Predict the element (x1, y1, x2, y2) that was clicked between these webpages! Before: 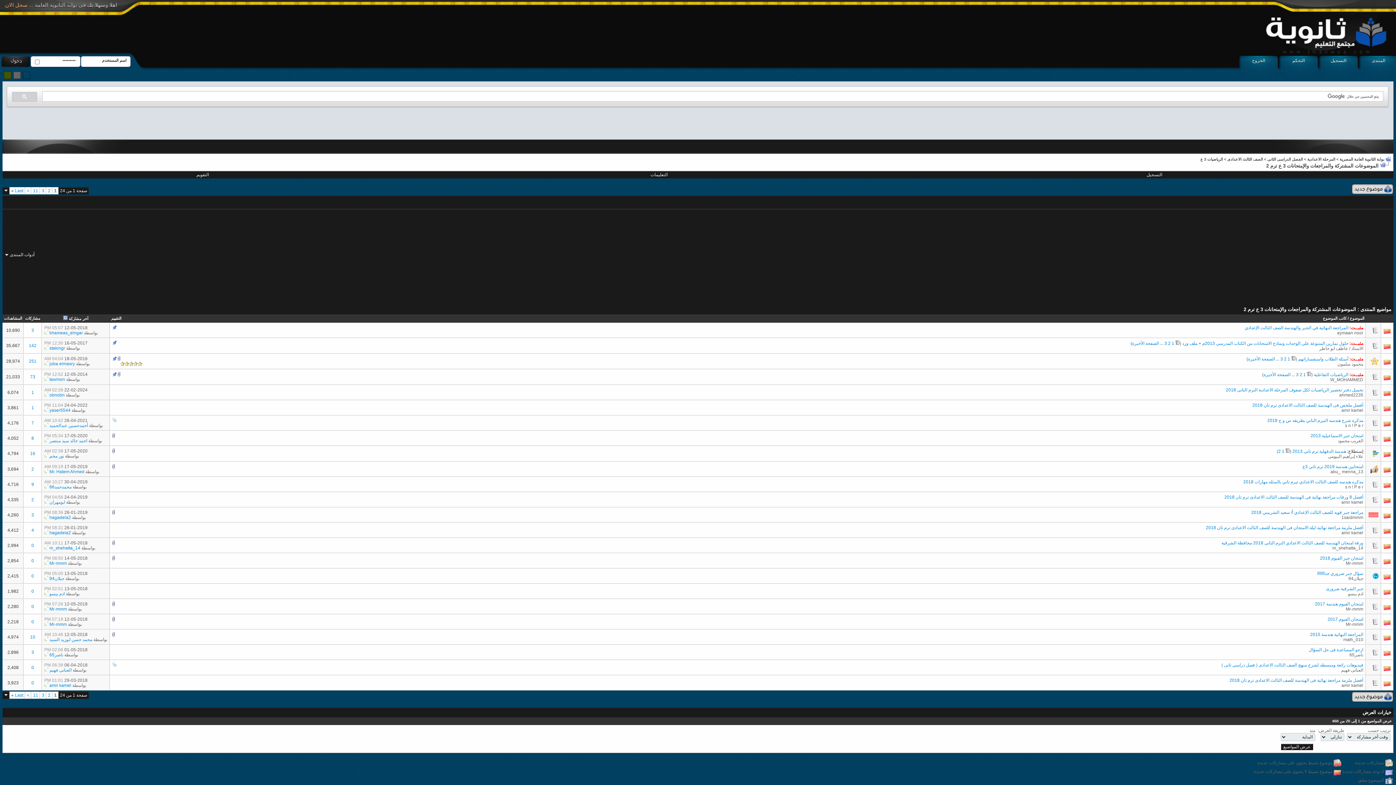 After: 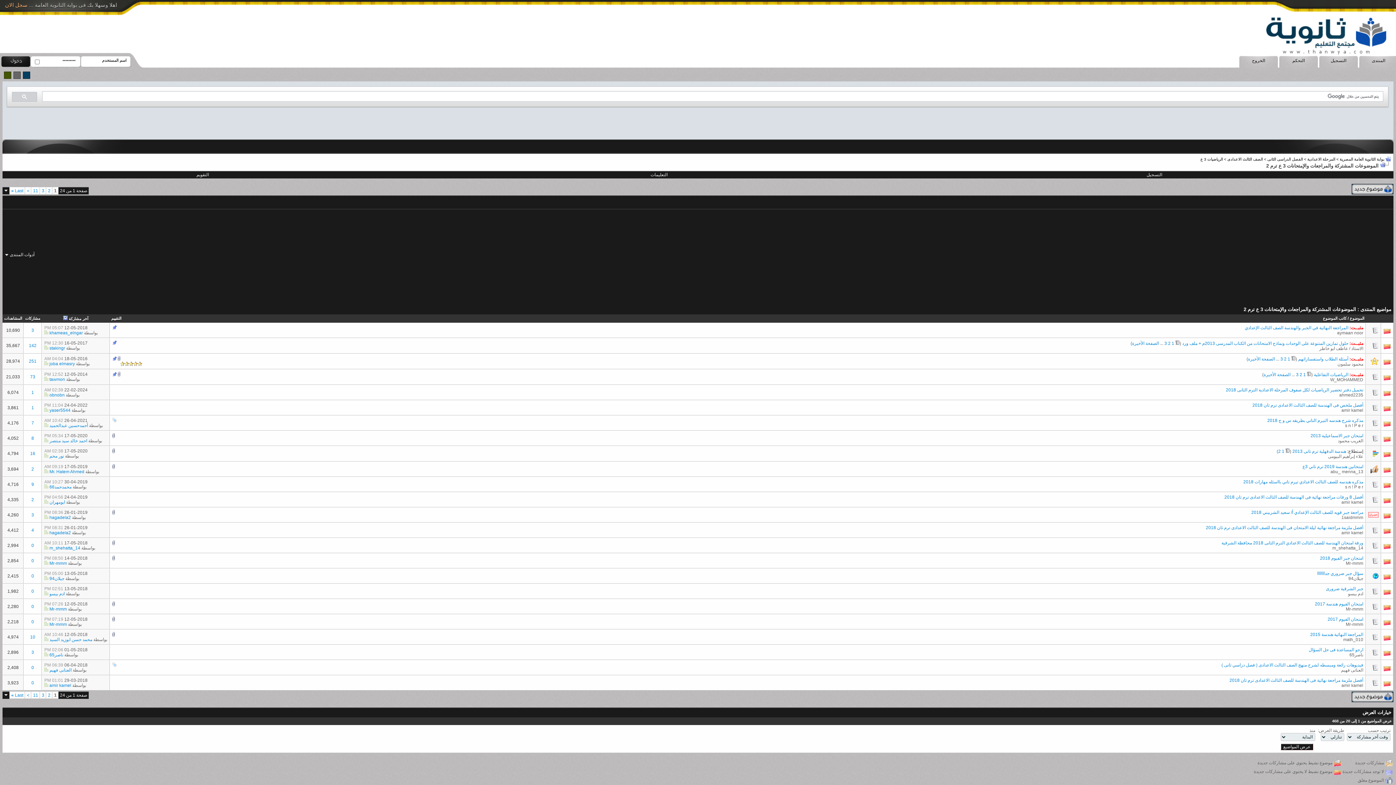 Action: bbox: (13, 71, 20, 78)